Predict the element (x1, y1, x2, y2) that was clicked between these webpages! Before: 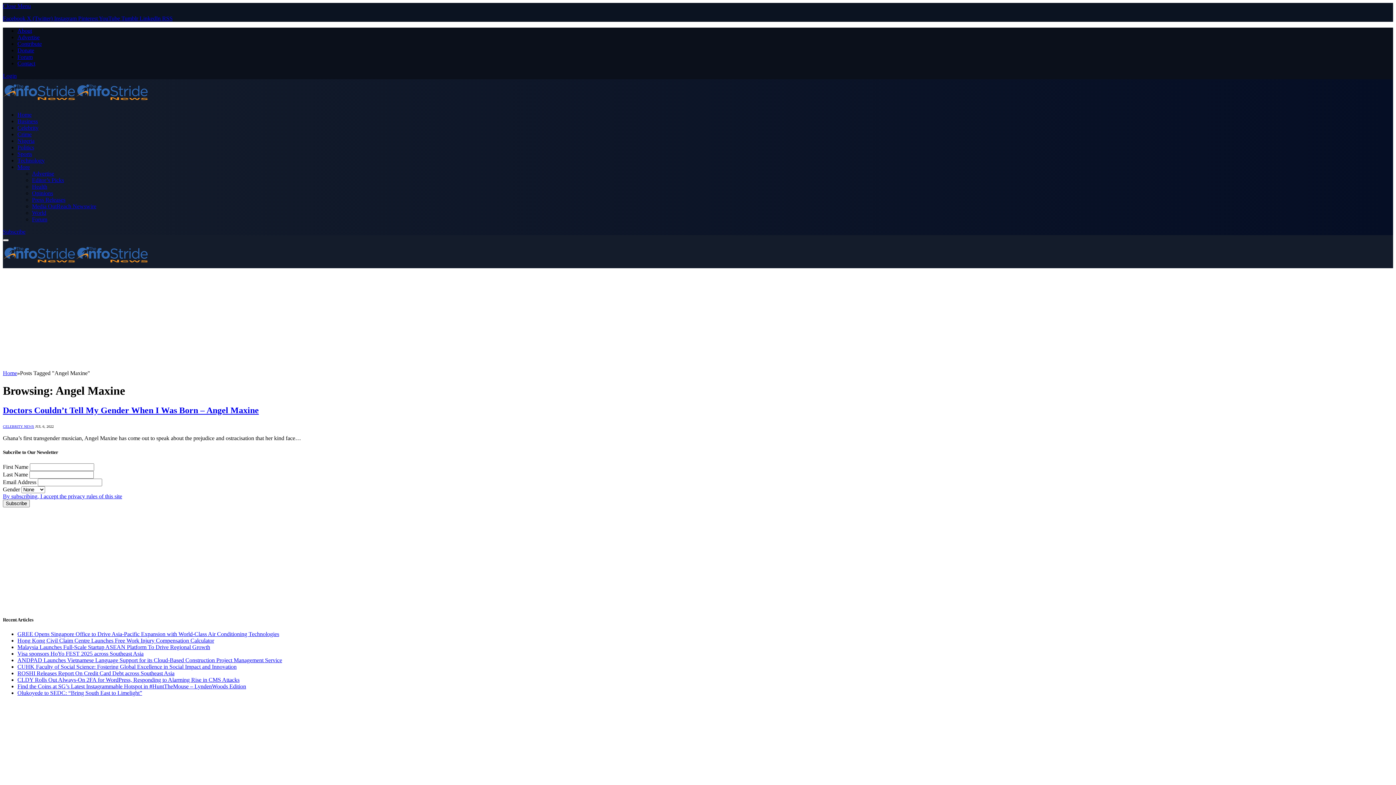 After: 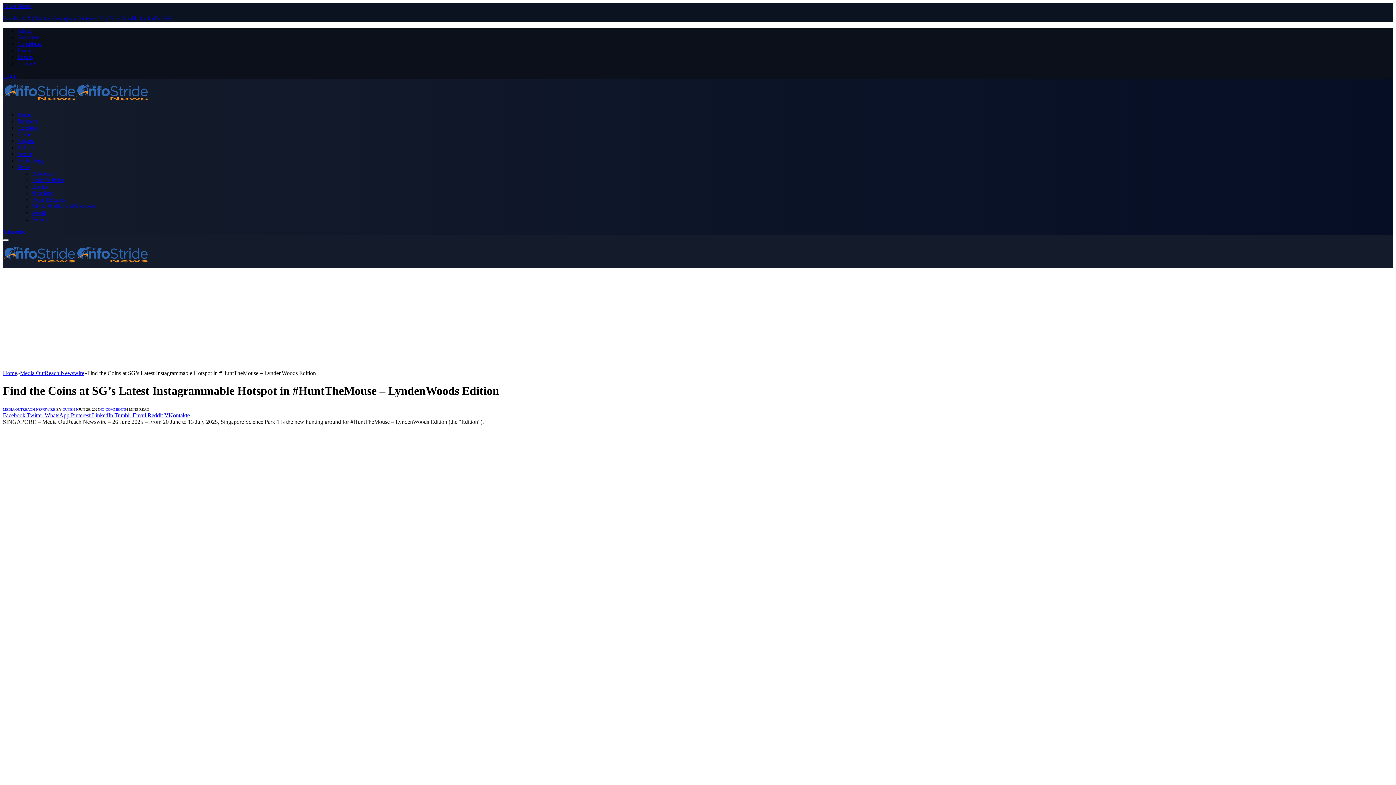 Action: label: Find the Coins at SG’s Latest Instagrammable Hotspot in #HuntTheMouse – LyndenWoods Edition bbox: (17, 683, 246, 689)